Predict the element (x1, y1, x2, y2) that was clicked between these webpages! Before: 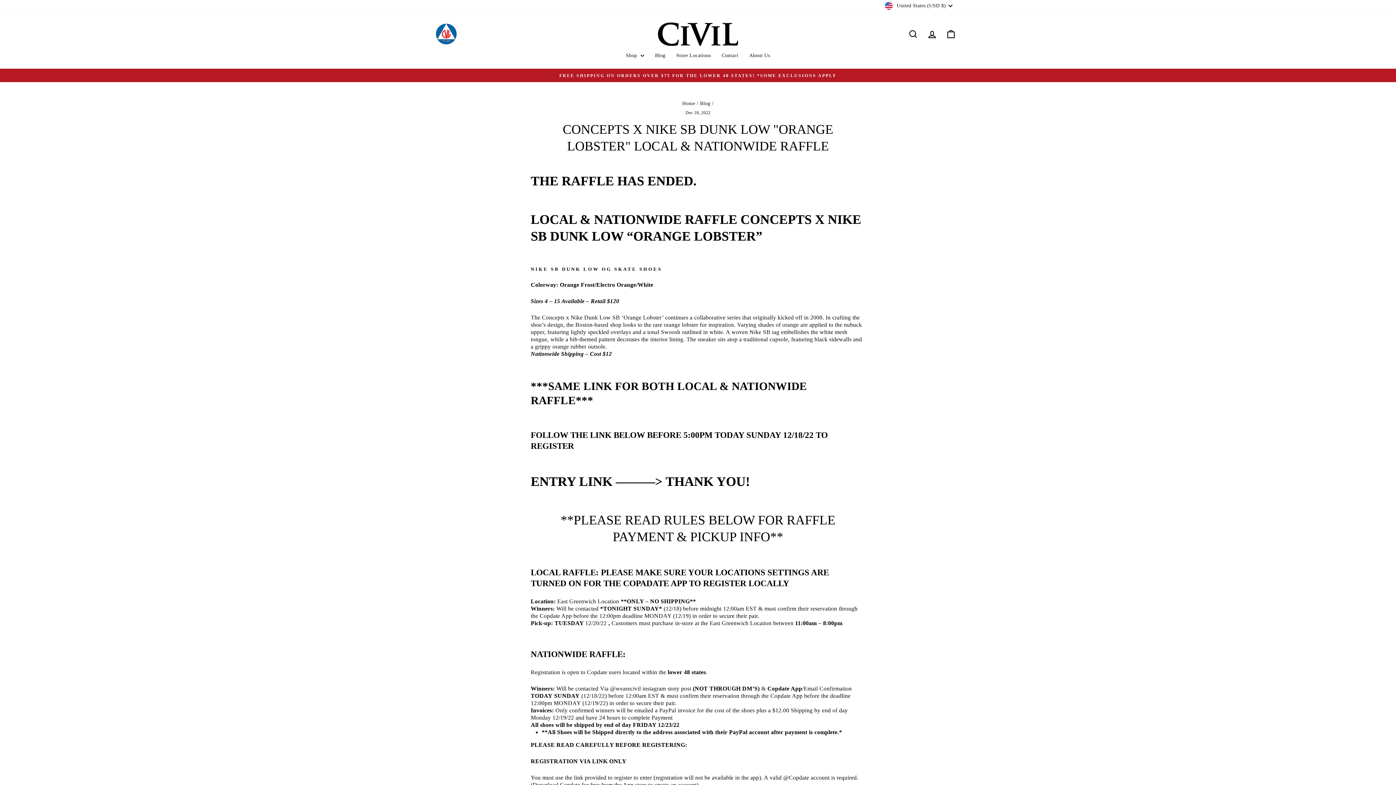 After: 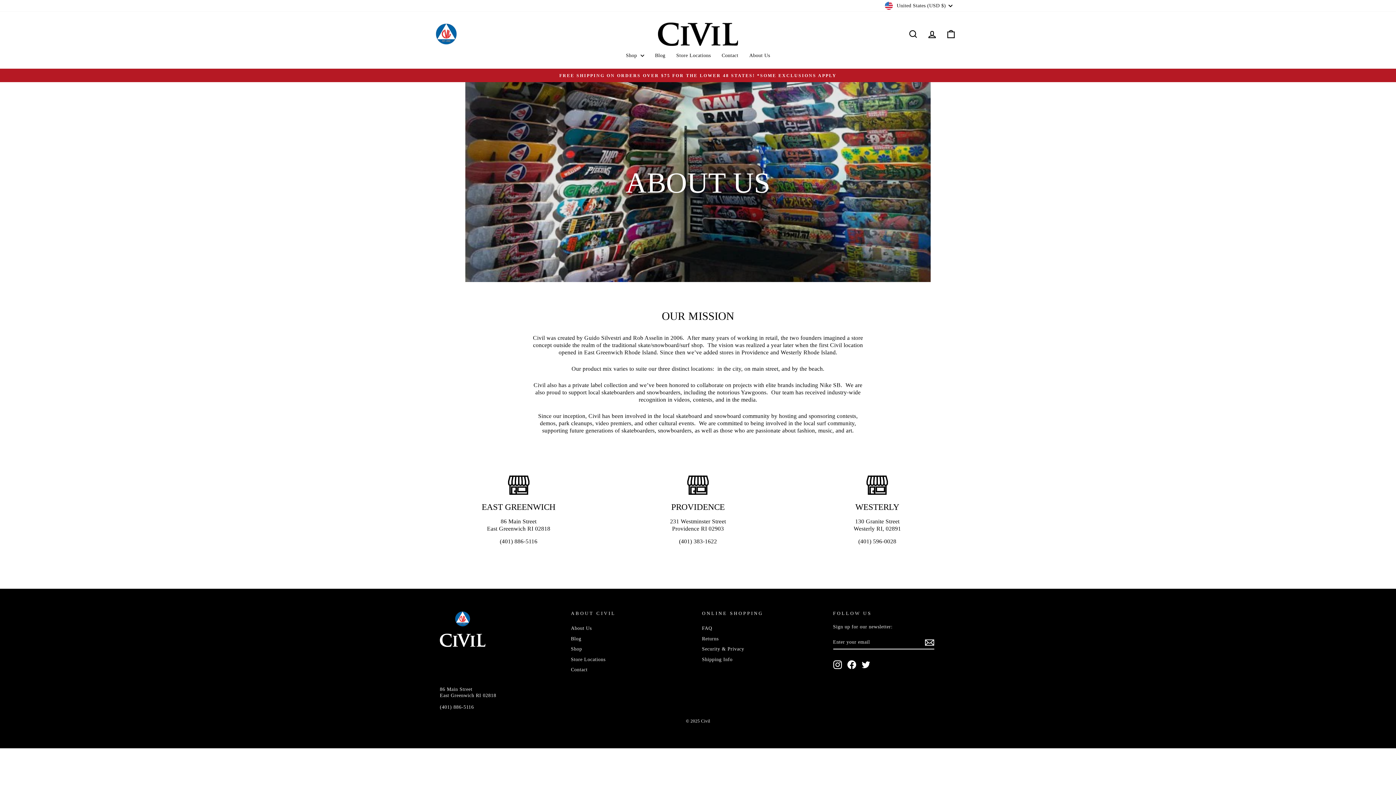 Action: bbox: (744, 49, 775, 61) label: About Us